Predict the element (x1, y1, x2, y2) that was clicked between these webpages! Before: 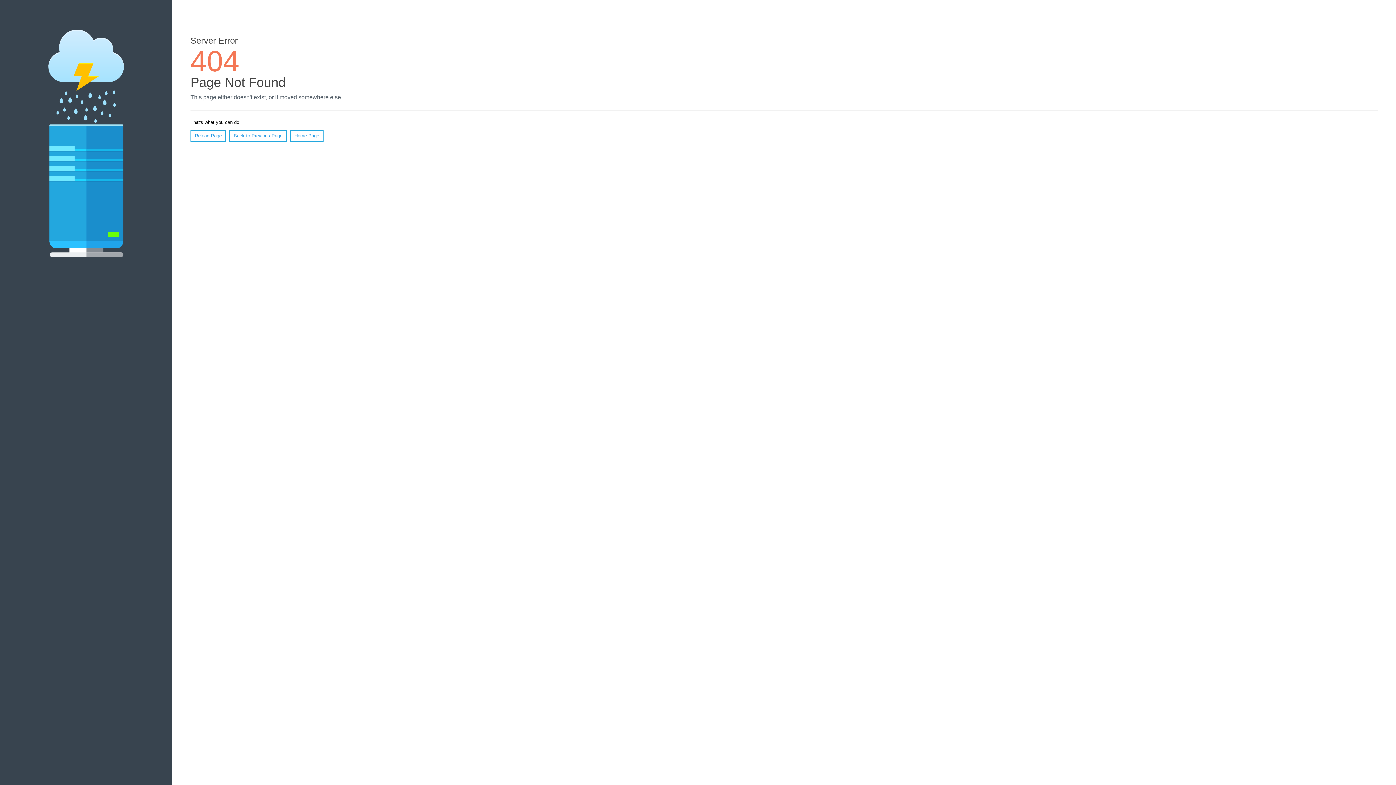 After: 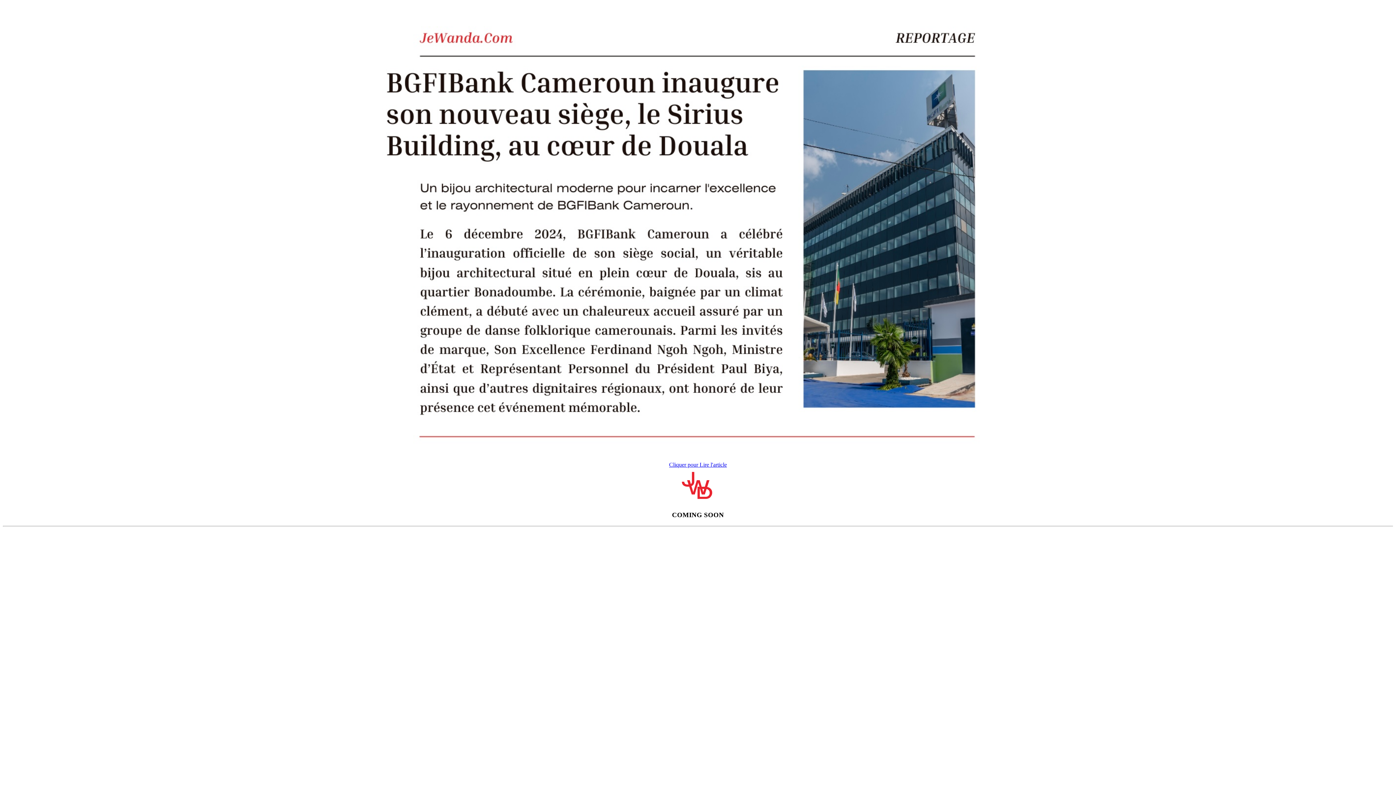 Action: bbox: (290, 130, 323, 141) label: Home Page